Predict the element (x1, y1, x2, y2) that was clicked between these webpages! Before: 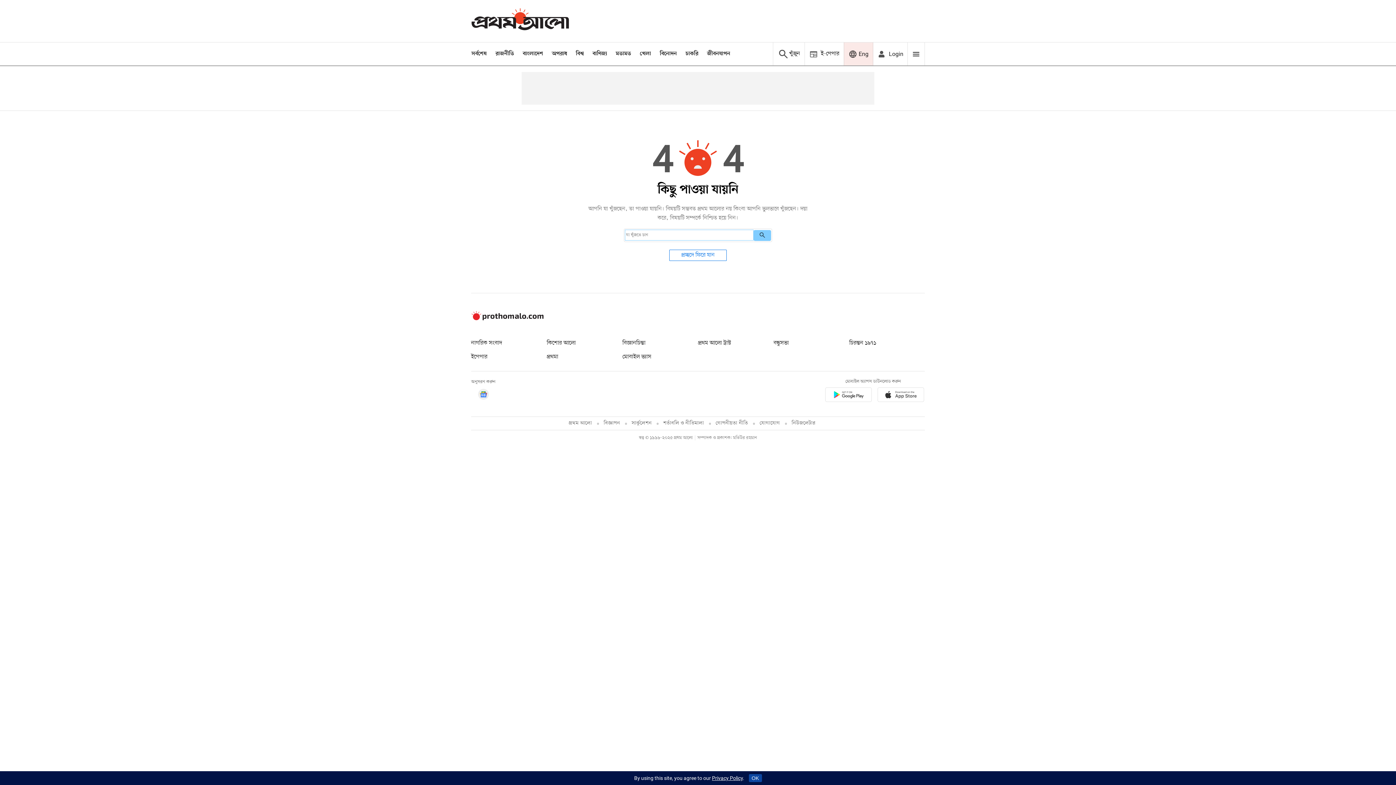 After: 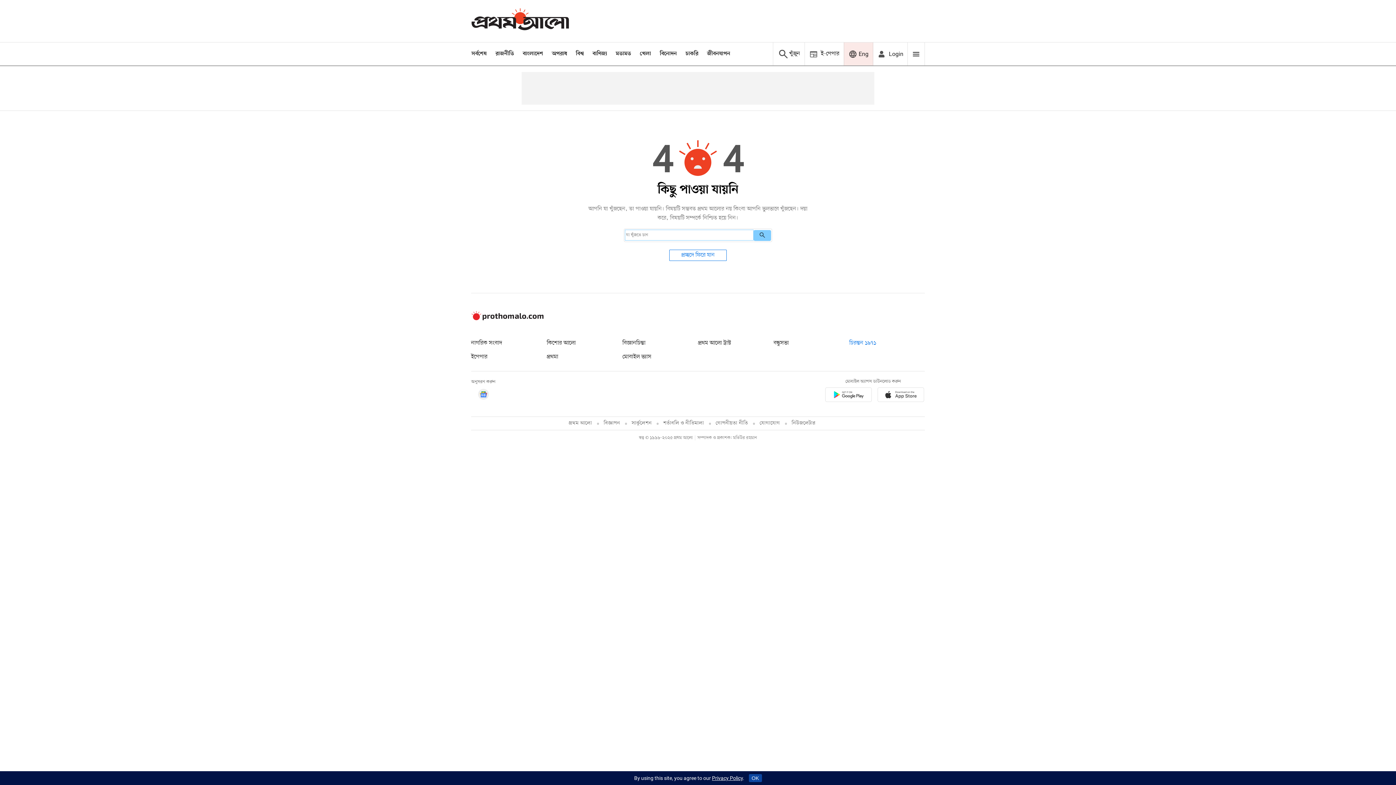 Action: bbox: (849, 339, 919, 347) label: চিরন্তন ১৯৭১